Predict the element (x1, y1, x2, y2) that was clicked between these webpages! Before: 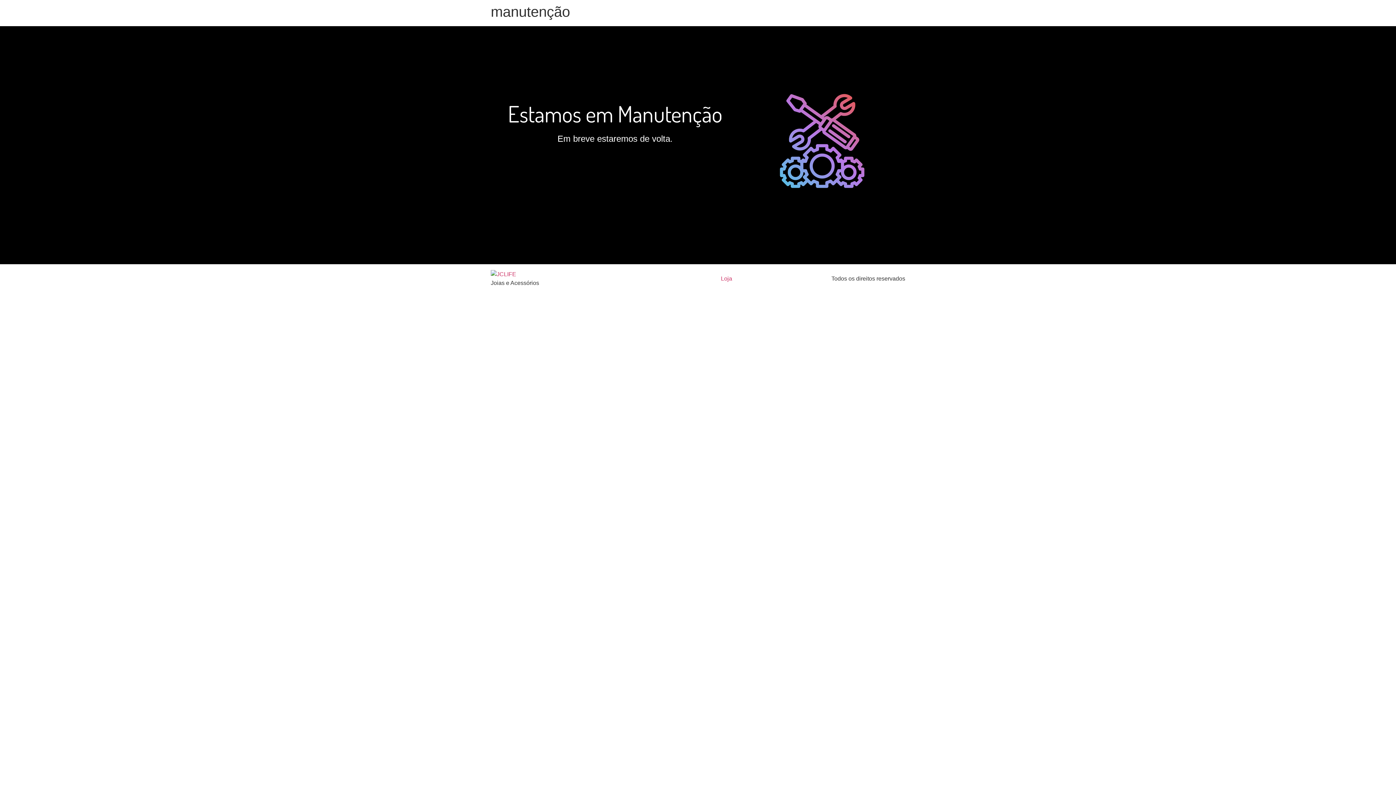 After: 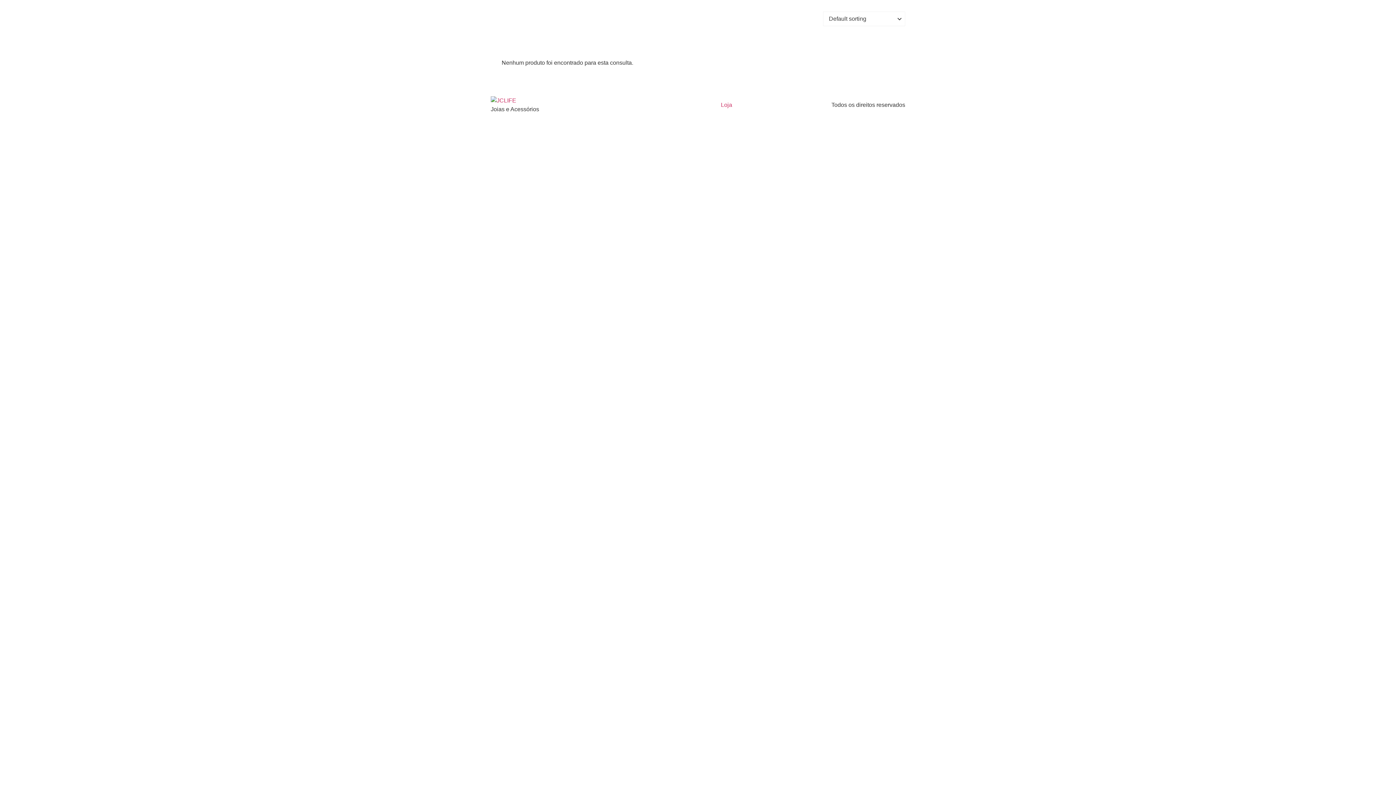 Action: bbox: (715, 272, 737, 284) label: Loja